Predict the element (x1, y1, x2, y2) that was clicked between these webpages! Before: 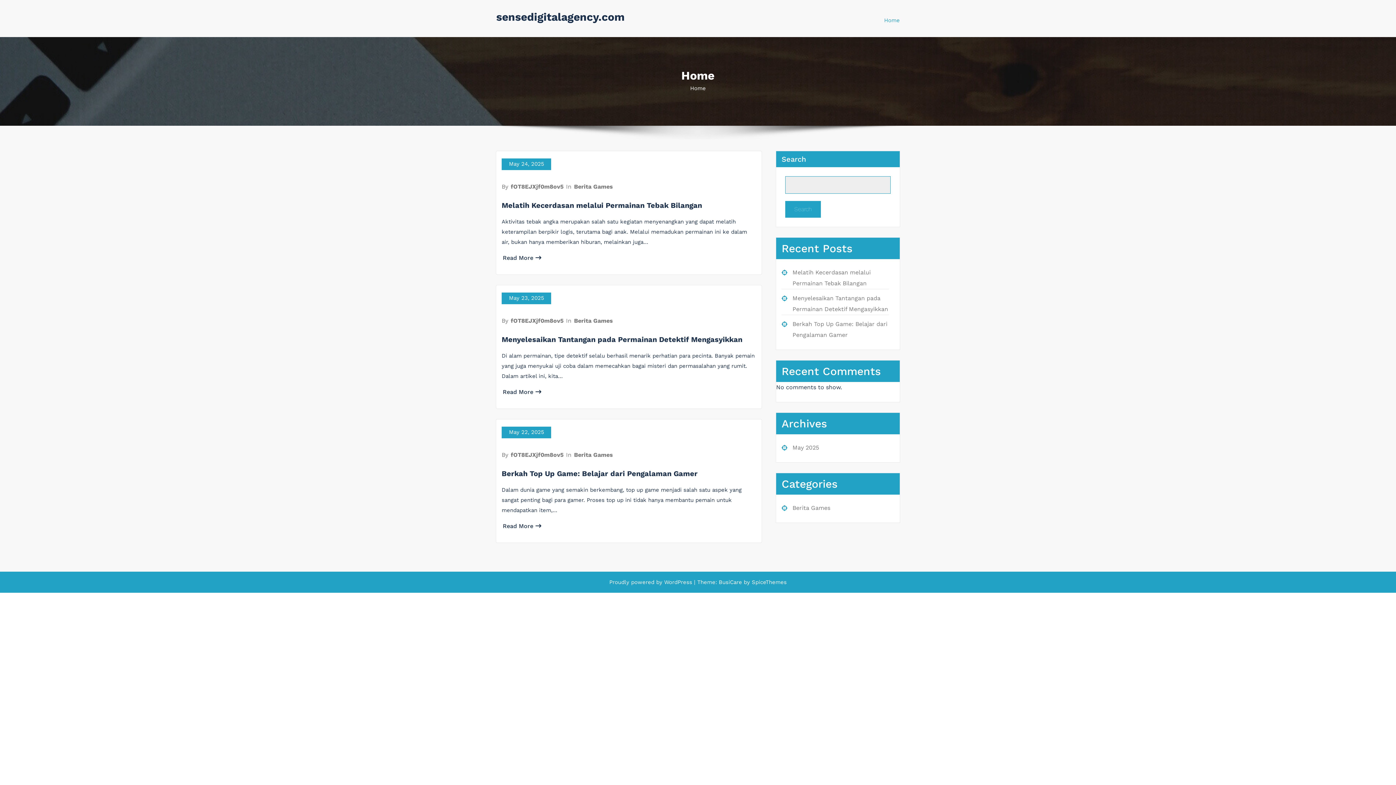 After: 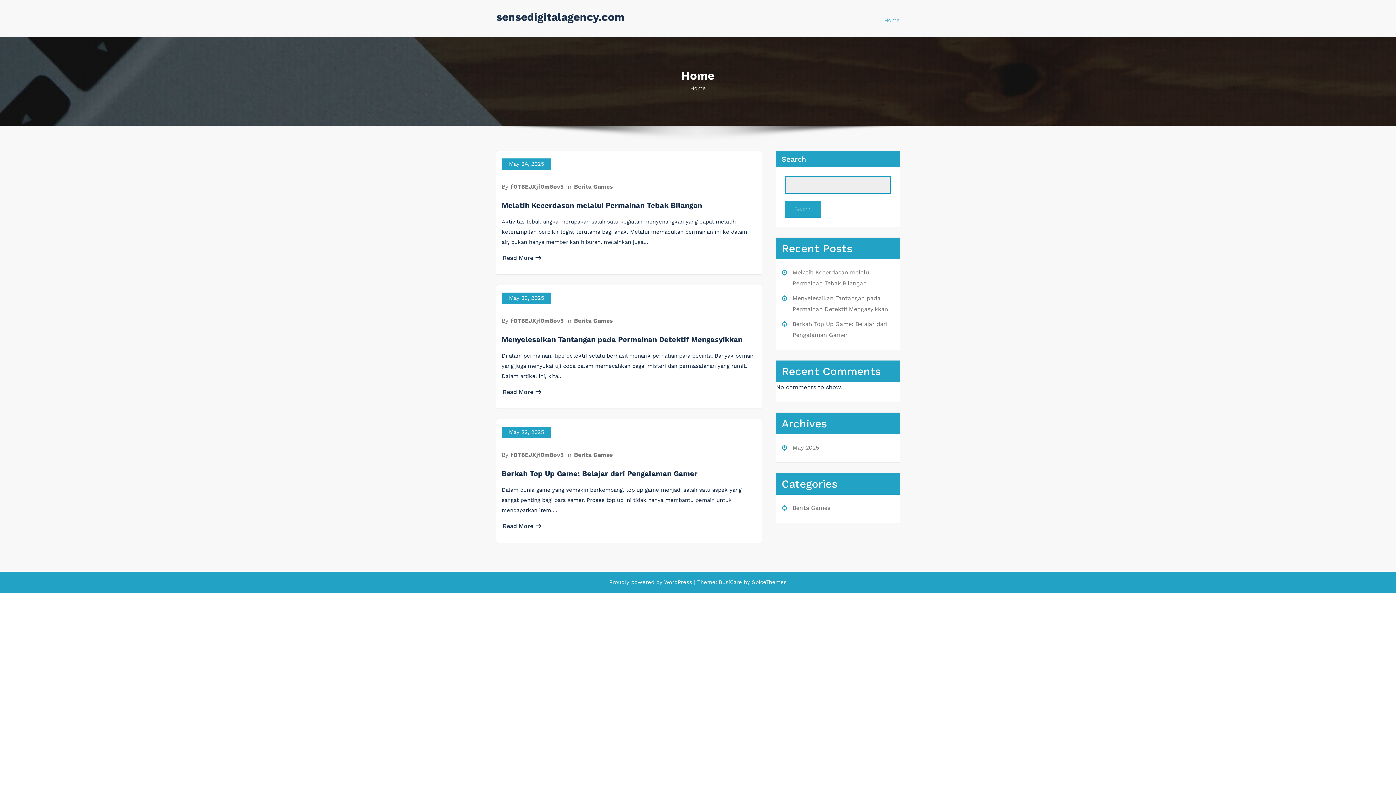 Action: label: Home bbox: (884, 12, 900, 28)